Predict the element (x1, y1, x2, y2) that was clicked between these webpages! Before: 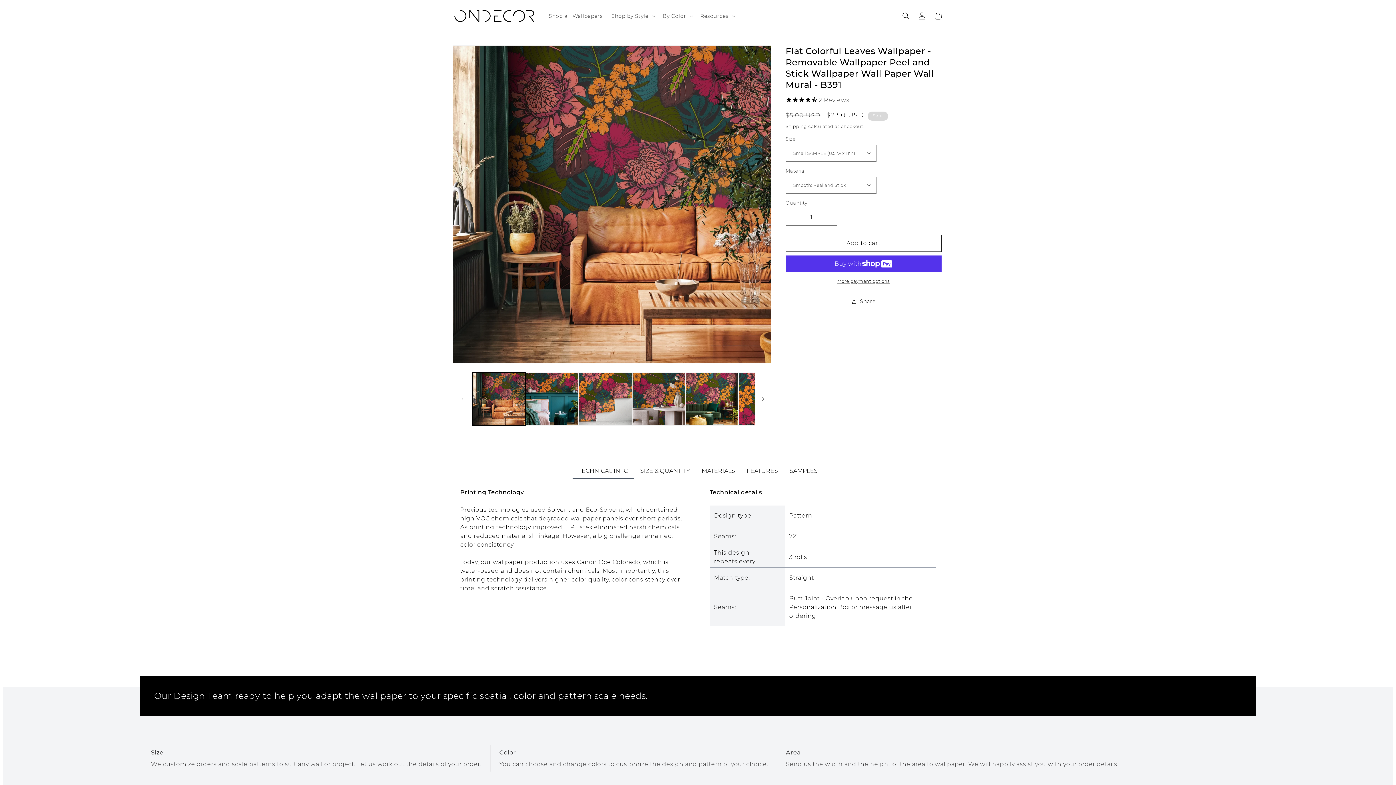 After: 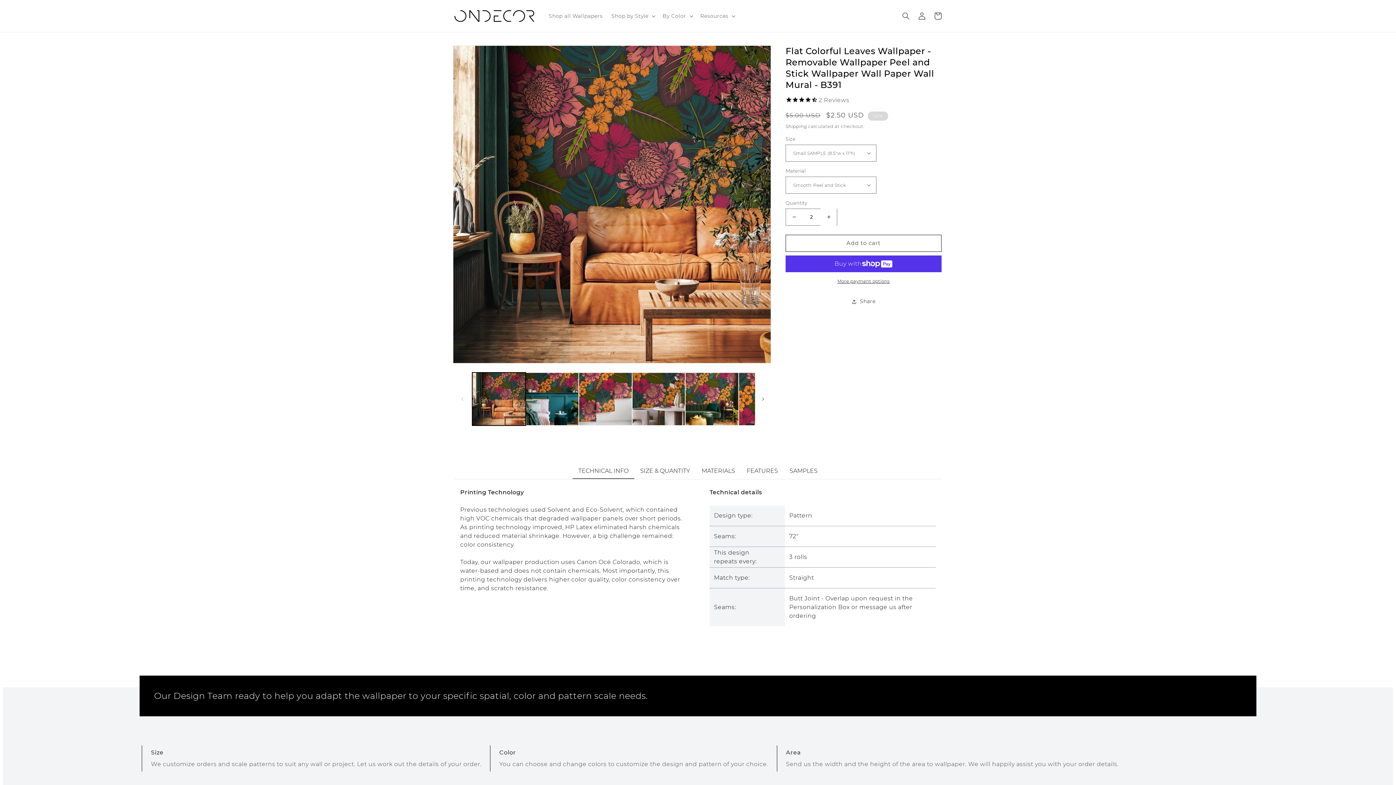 Action: label: Increase quantity for Flat Colorful Leaves Wallpaper - Removable Wallpaper Peel and Stick Wallpaper Wall Paper Wall Mural - B391 bbox: (820, 208, 837, 225)